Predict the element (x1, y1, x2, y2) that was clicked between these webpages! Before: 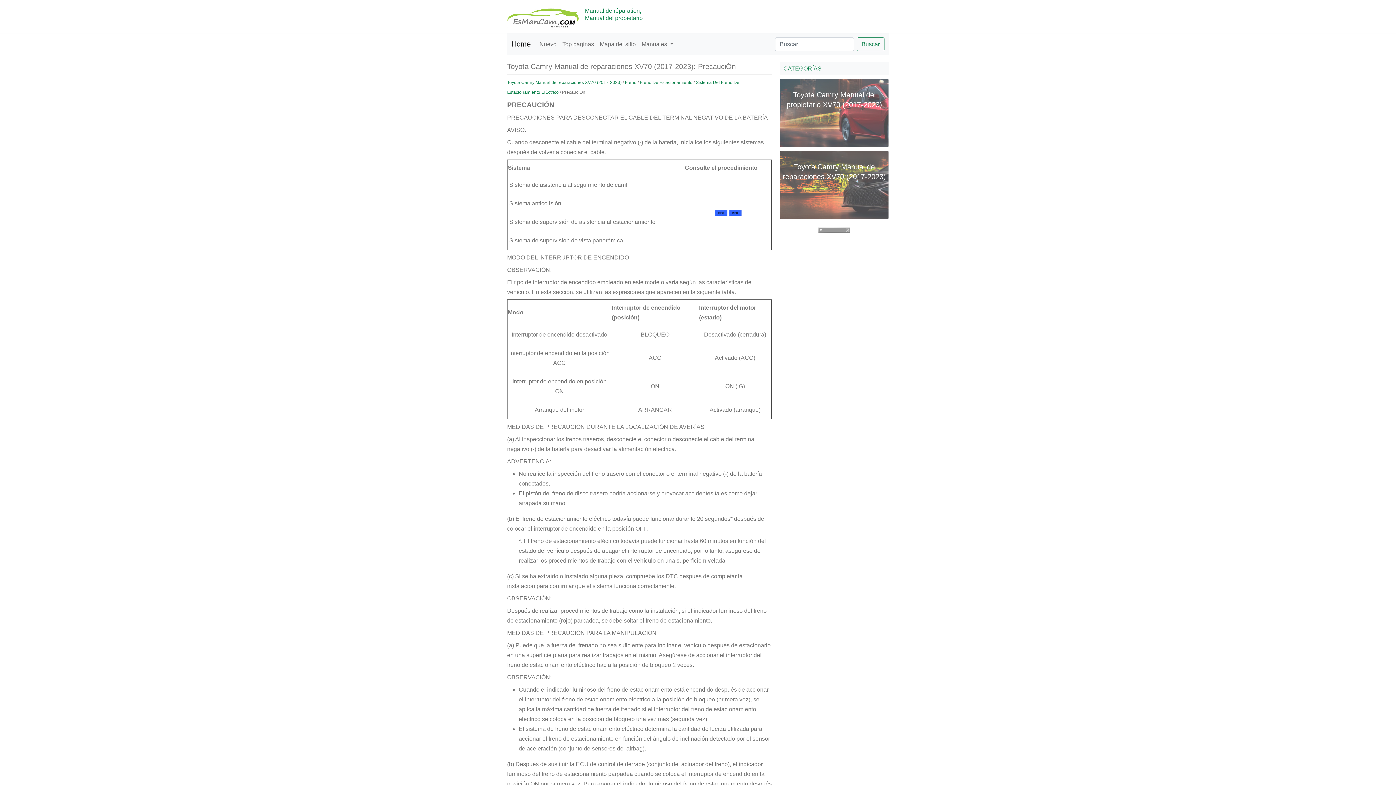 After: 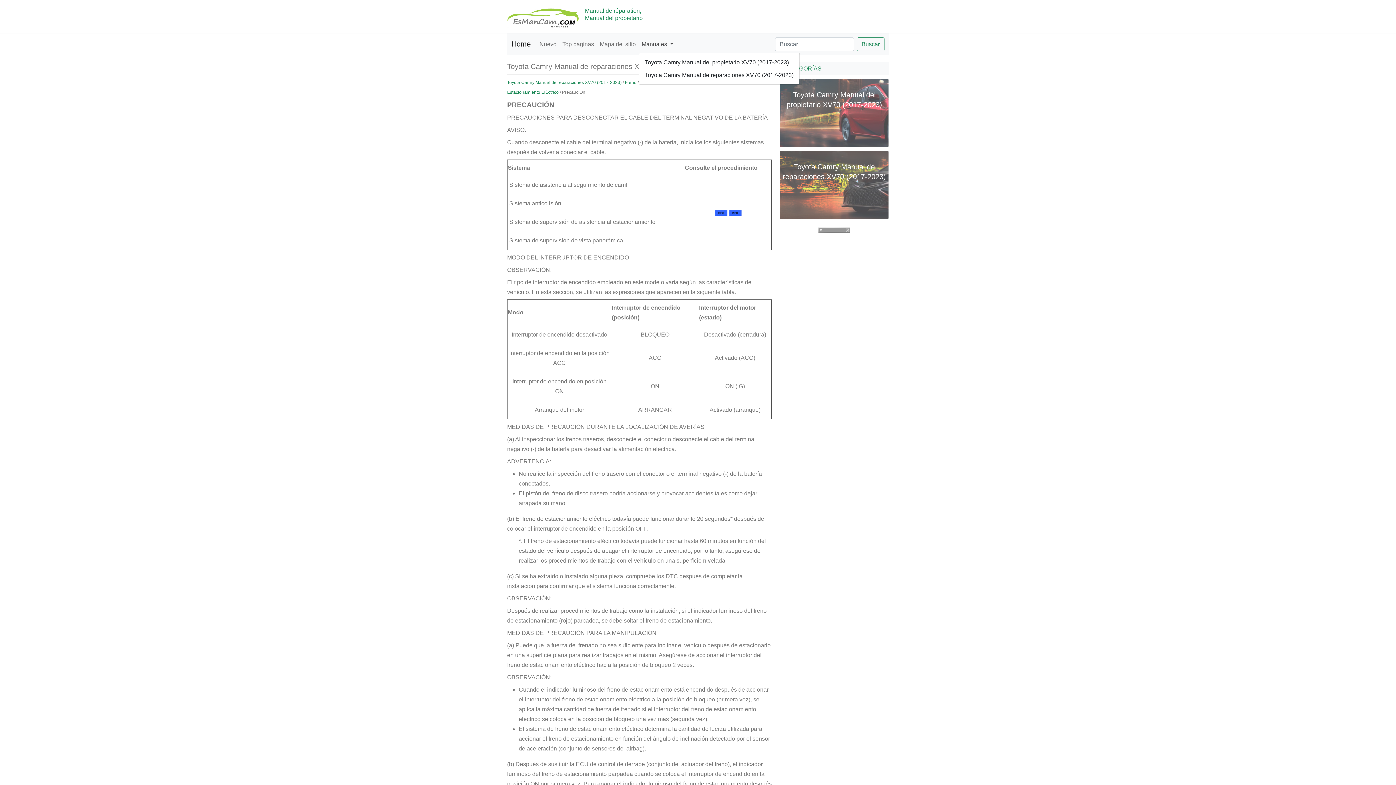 Action: bbox: (638, 36, 676, 52) label: Manuales 